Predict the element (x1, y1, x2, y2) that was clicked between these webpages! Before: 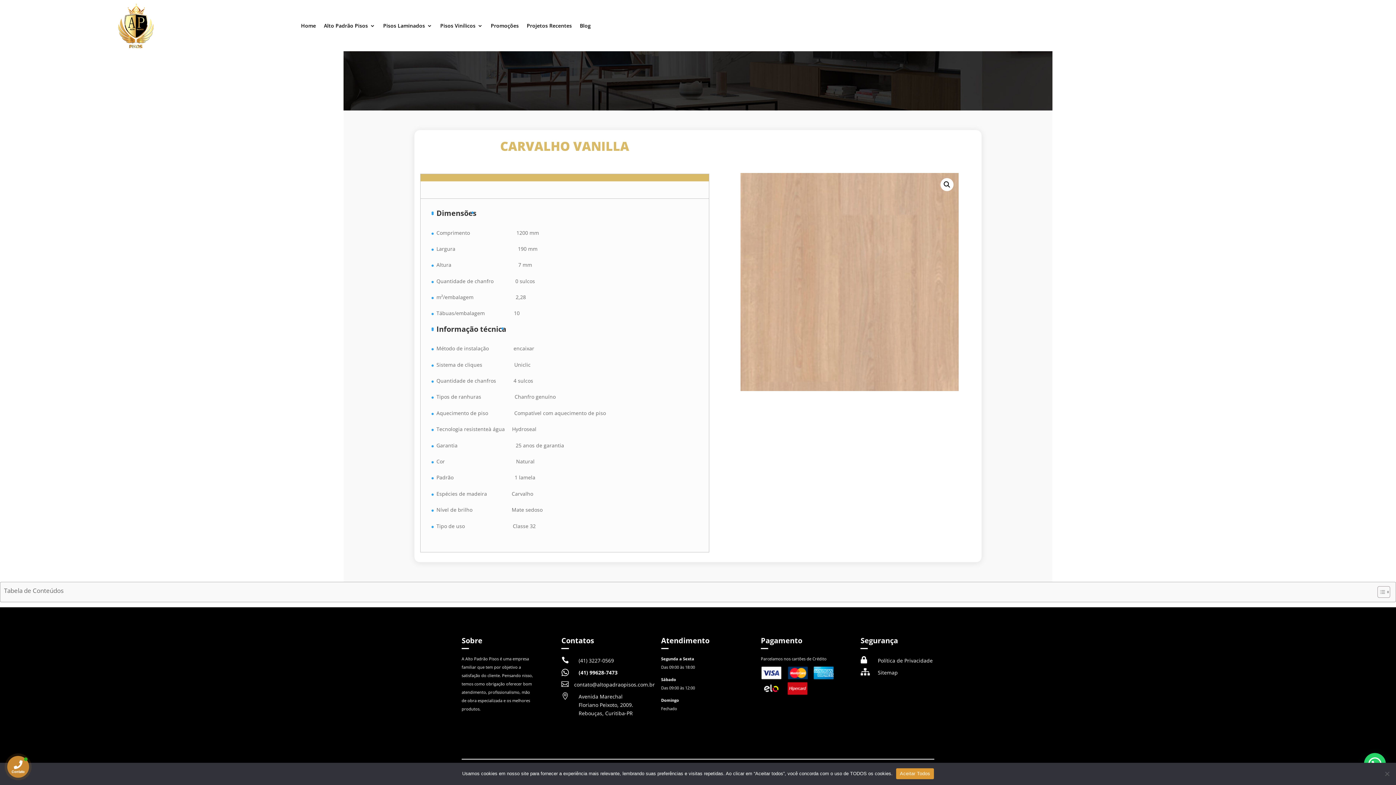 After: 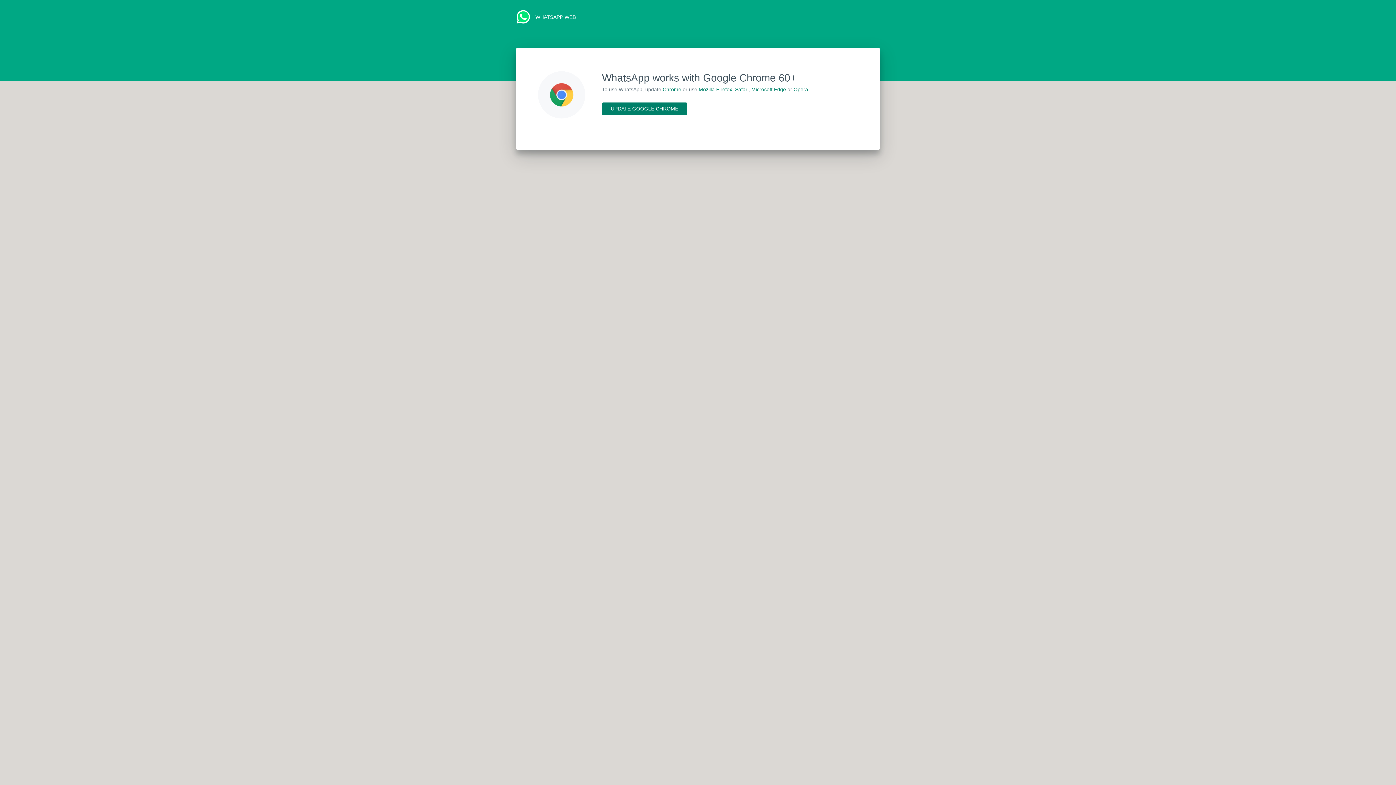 Action: bbox: (578, 669, 617, 676) label: (41) 99628-7473